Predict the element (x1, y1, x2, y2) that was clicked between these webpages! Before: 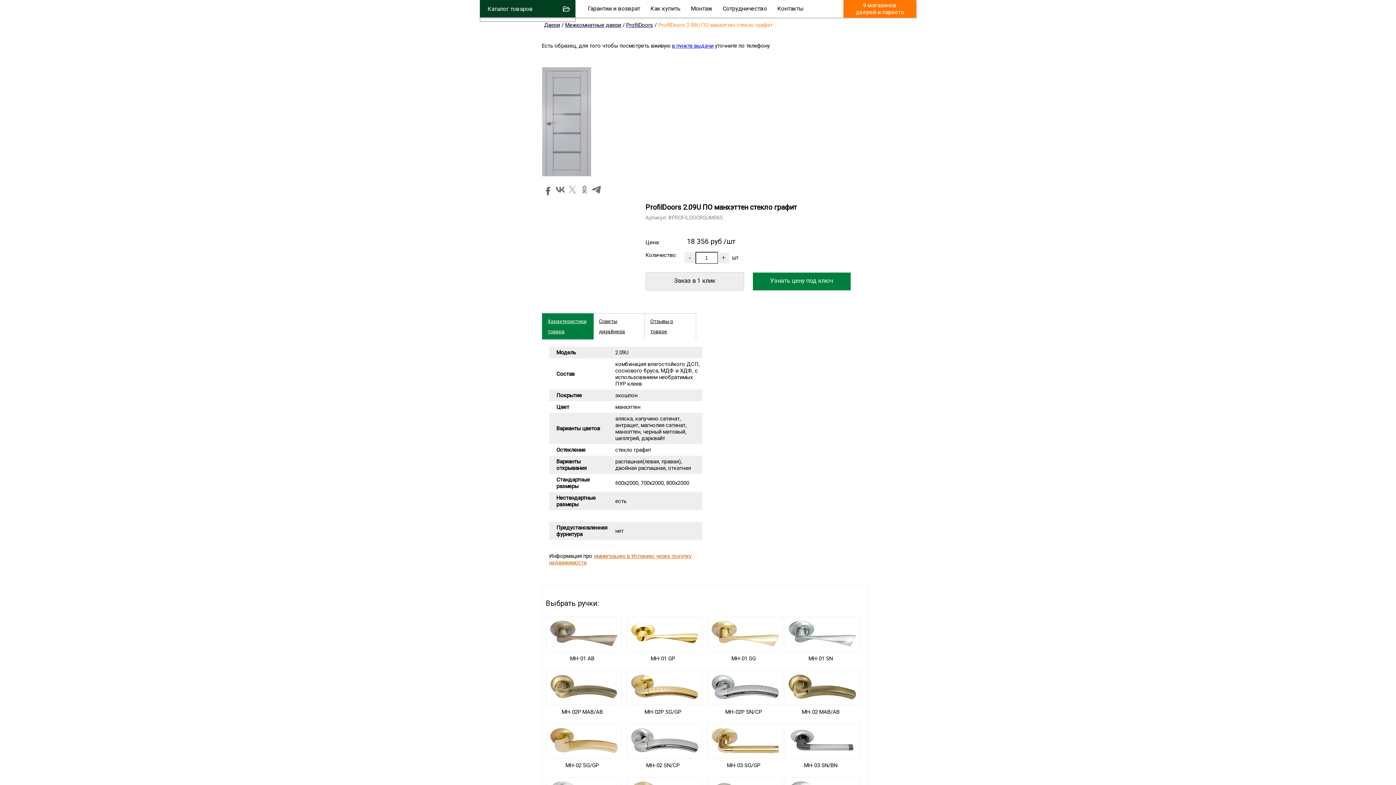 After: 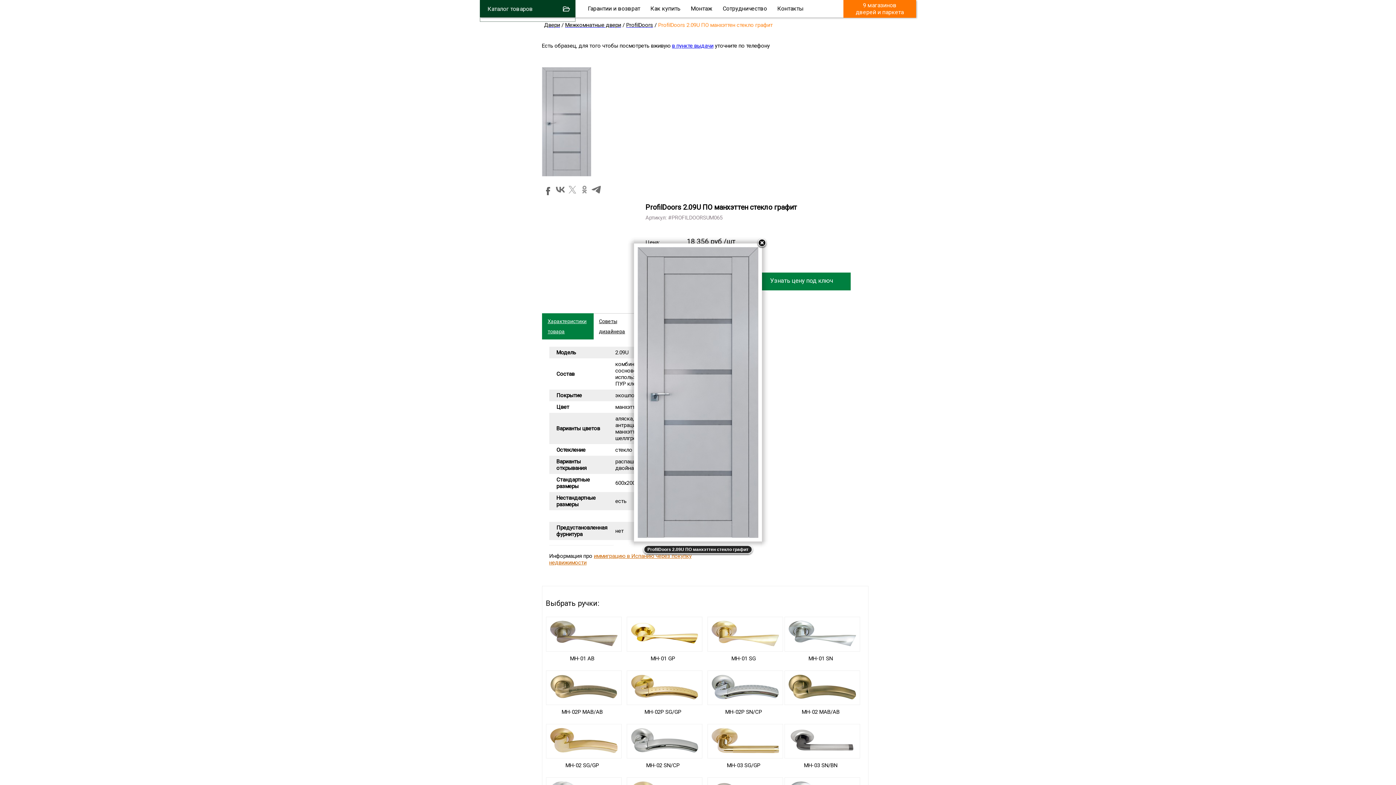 Action: bbox: (542, 171, 591, 177)